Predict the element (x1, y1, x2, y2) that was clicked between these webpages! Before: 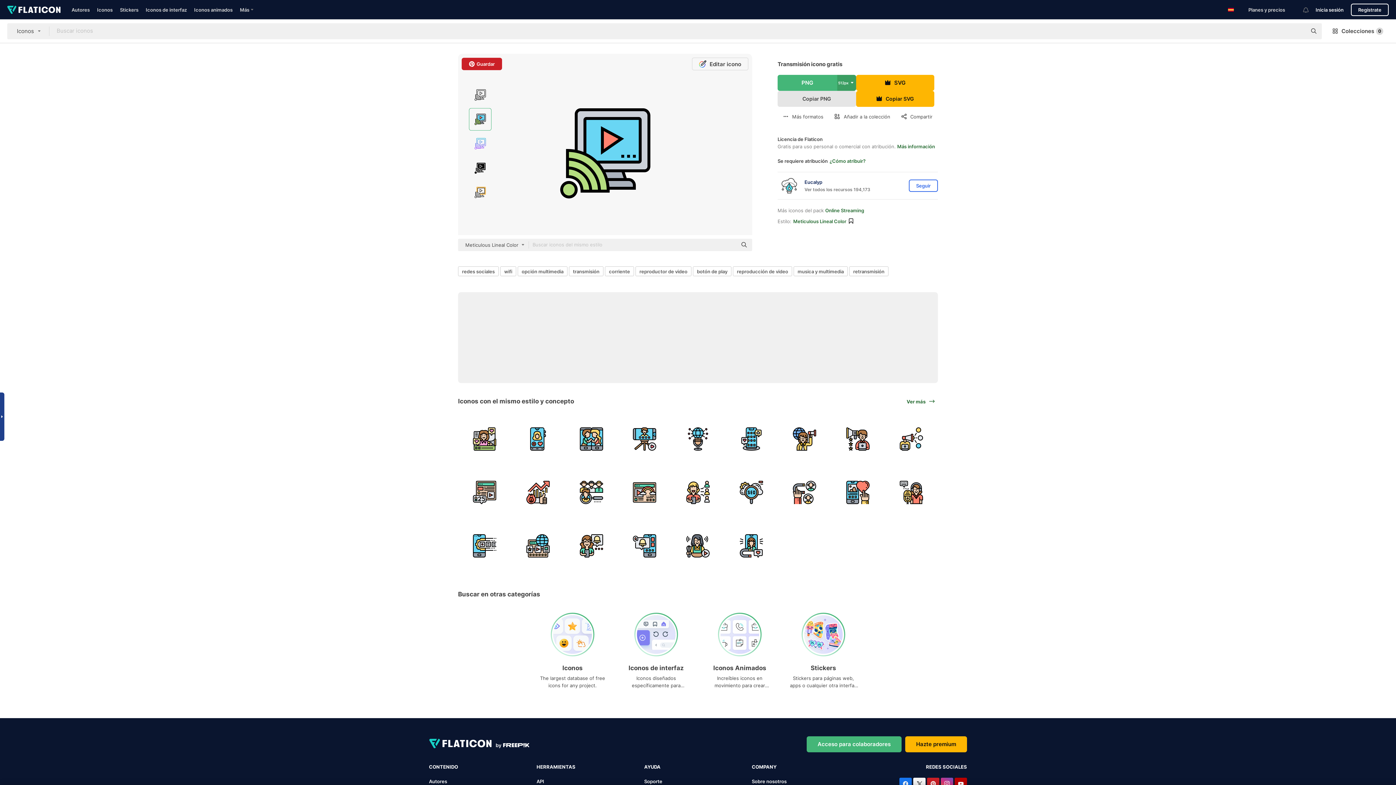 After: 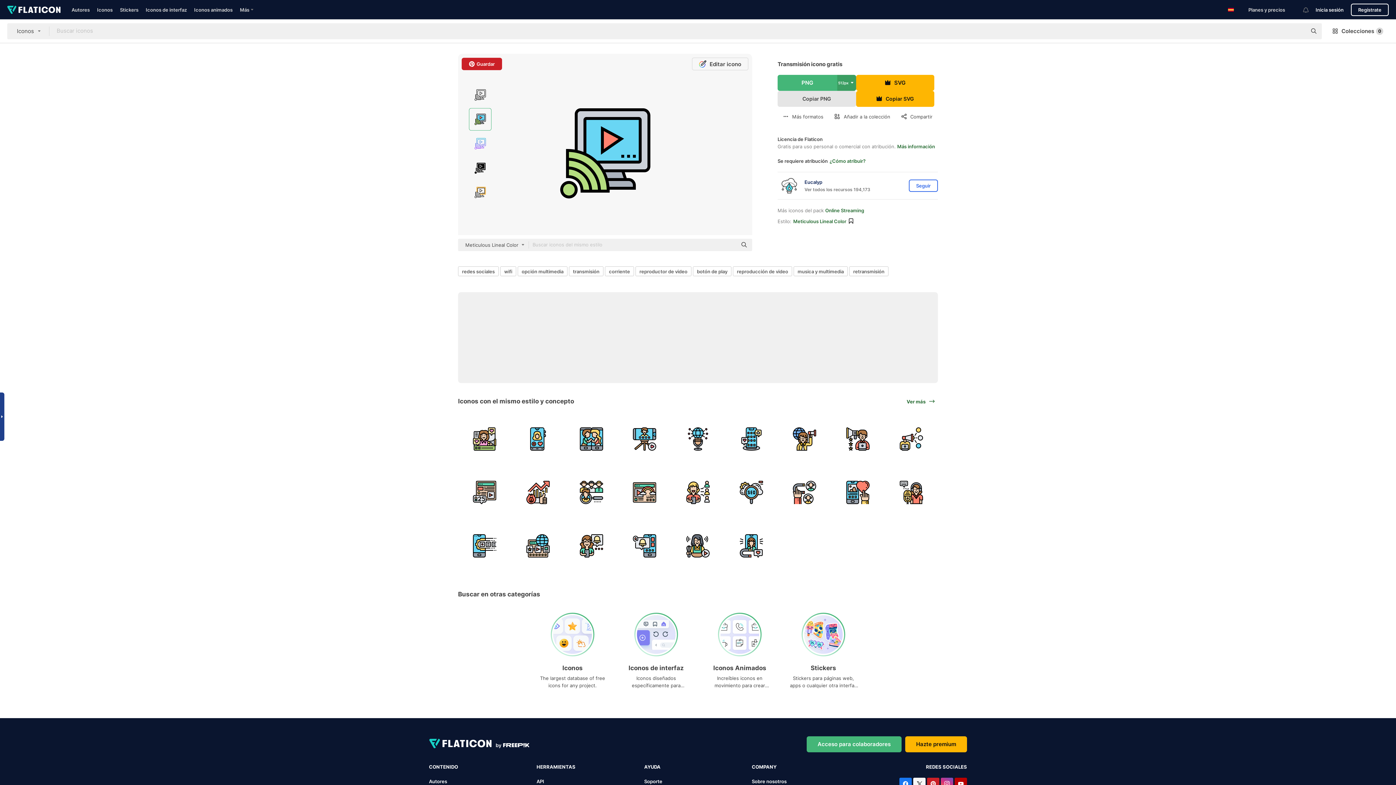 Action: label: Sobre nosotros bbox: (752, 778, 786, 784)